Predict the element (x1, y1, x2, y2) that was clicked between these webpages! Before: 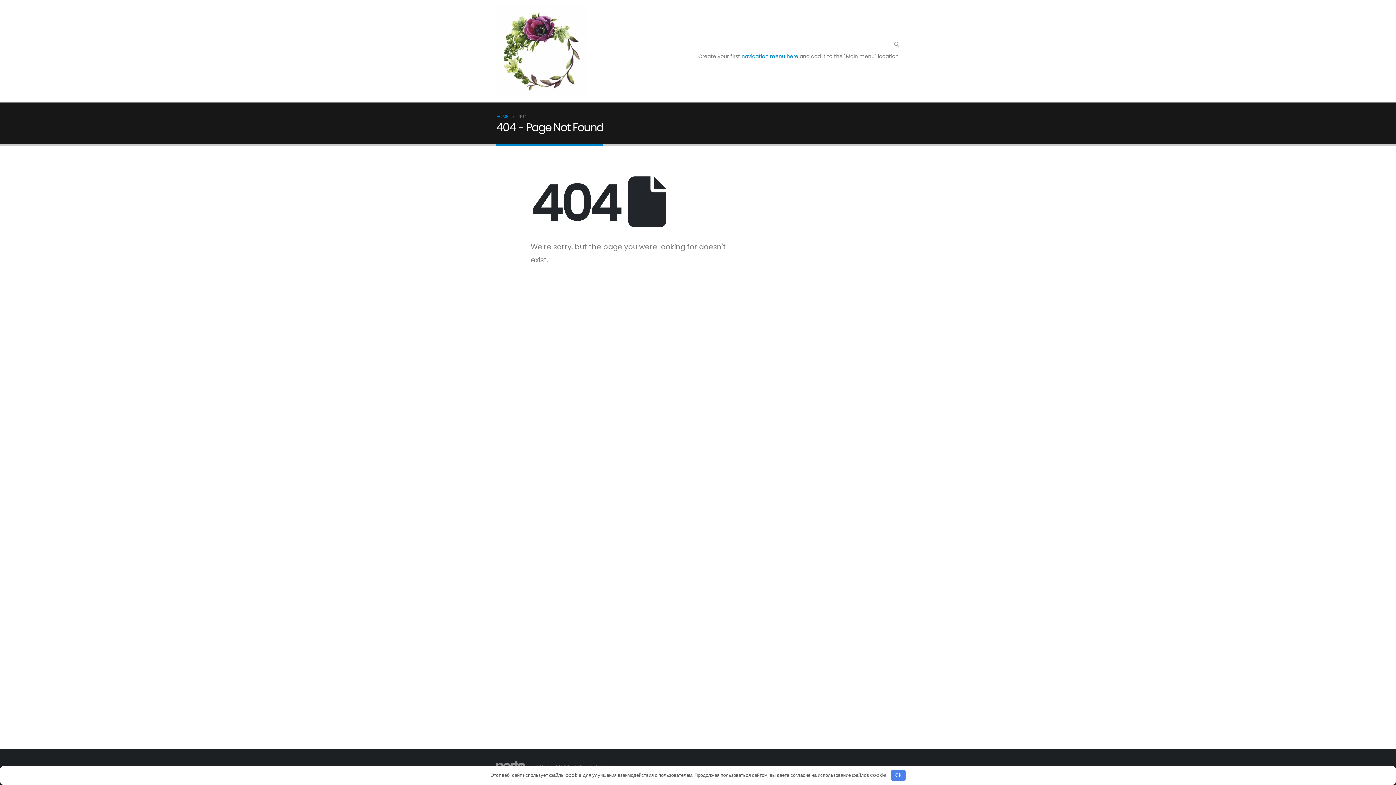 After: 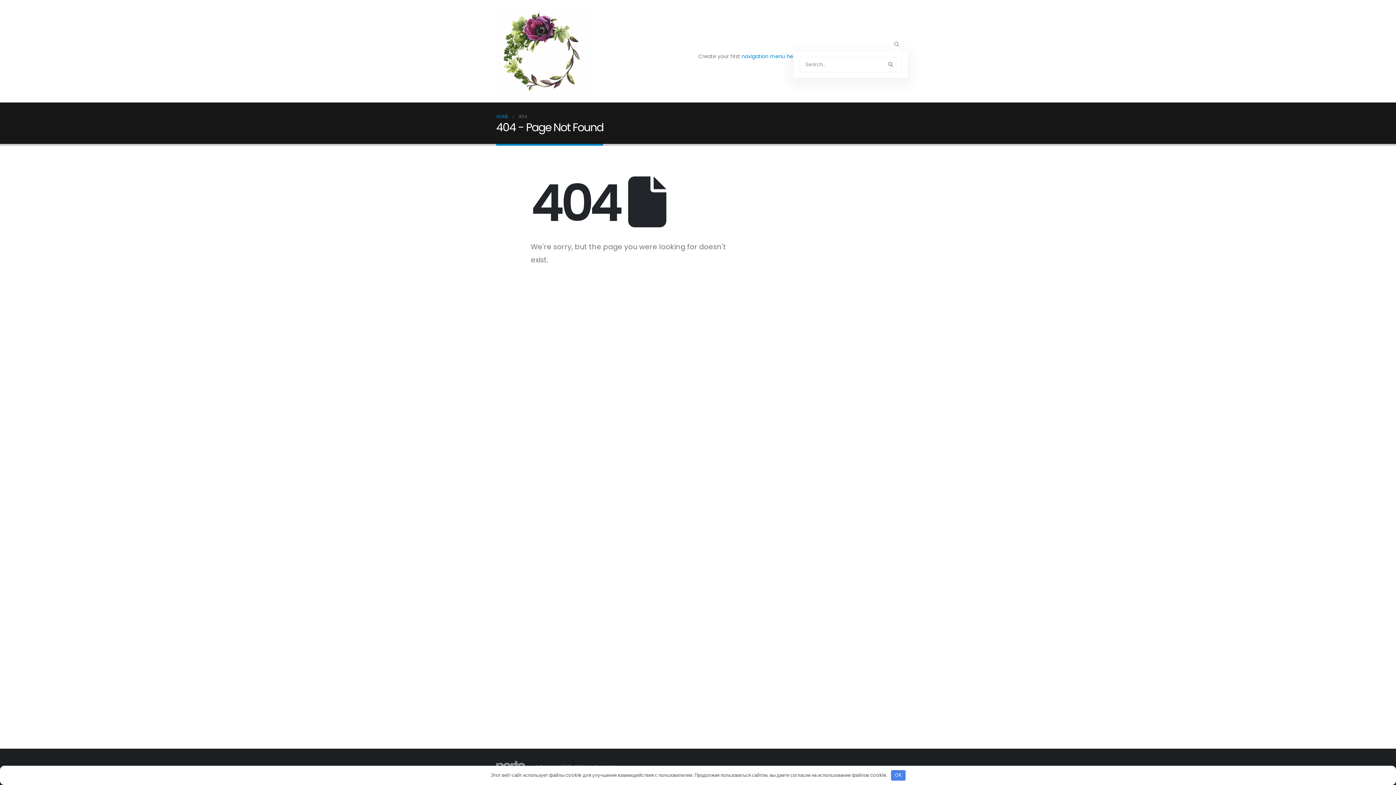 Action: bbox: (893, 40, 900, 48) label: Search Toggle